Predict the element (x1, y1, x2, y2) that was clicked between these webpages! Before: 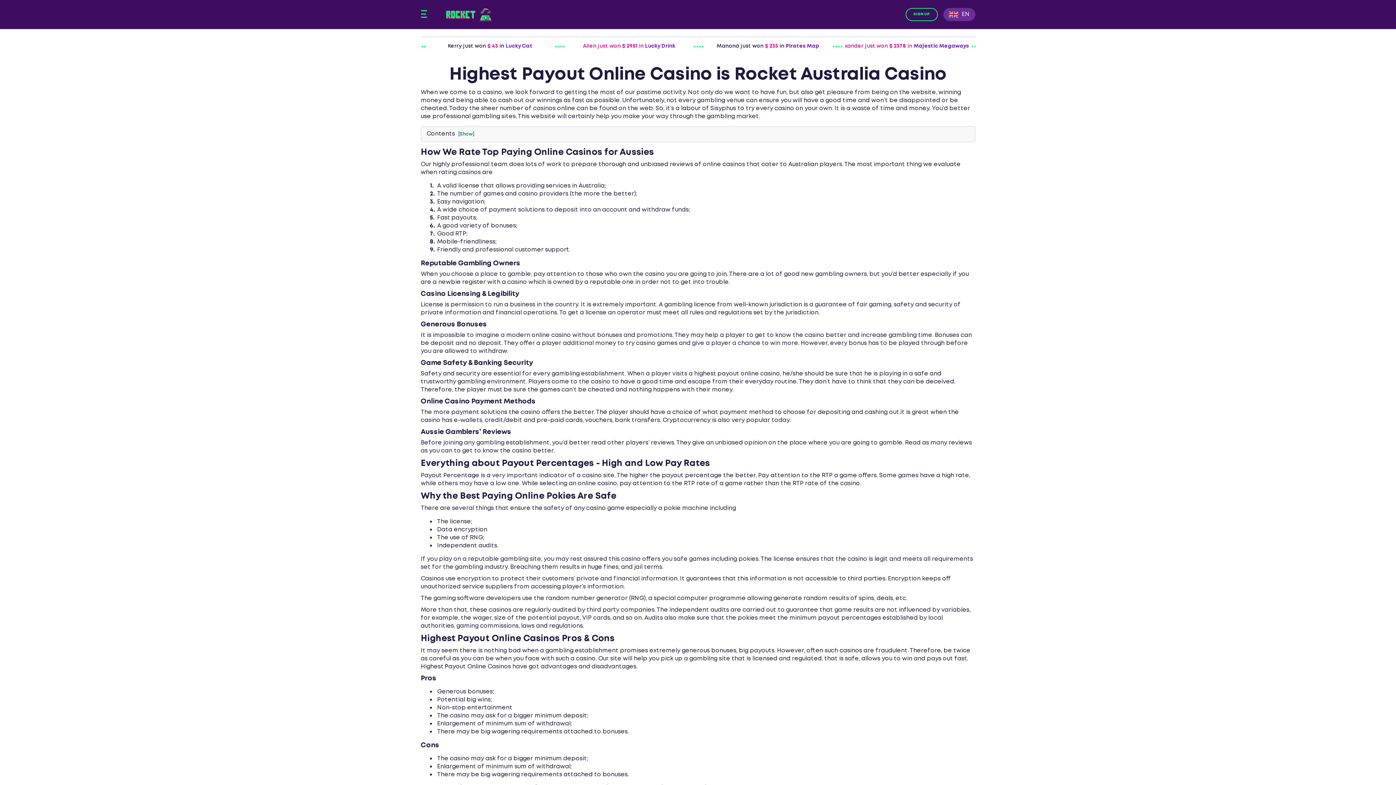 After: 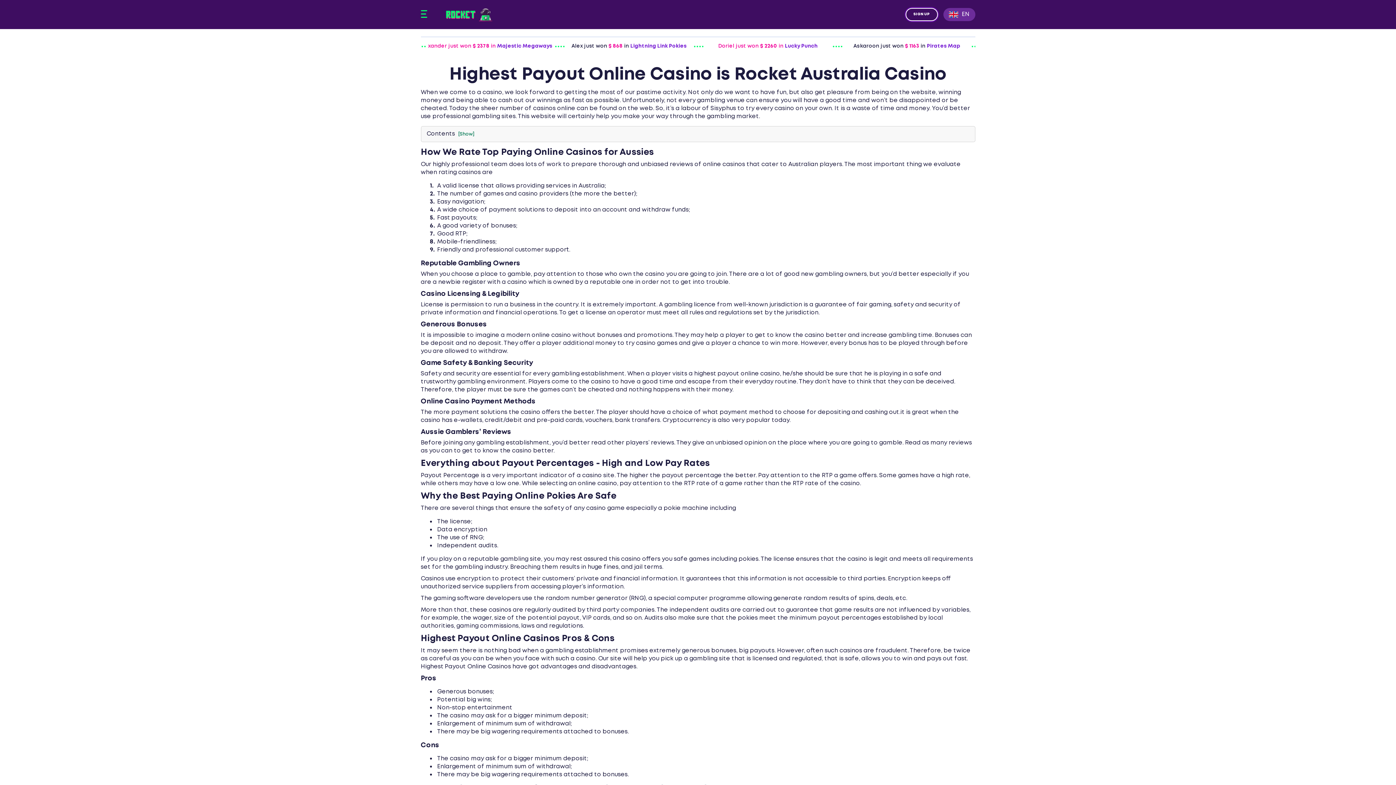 Action: label: SIGN UP bbox: (905, 8, 938, 21)